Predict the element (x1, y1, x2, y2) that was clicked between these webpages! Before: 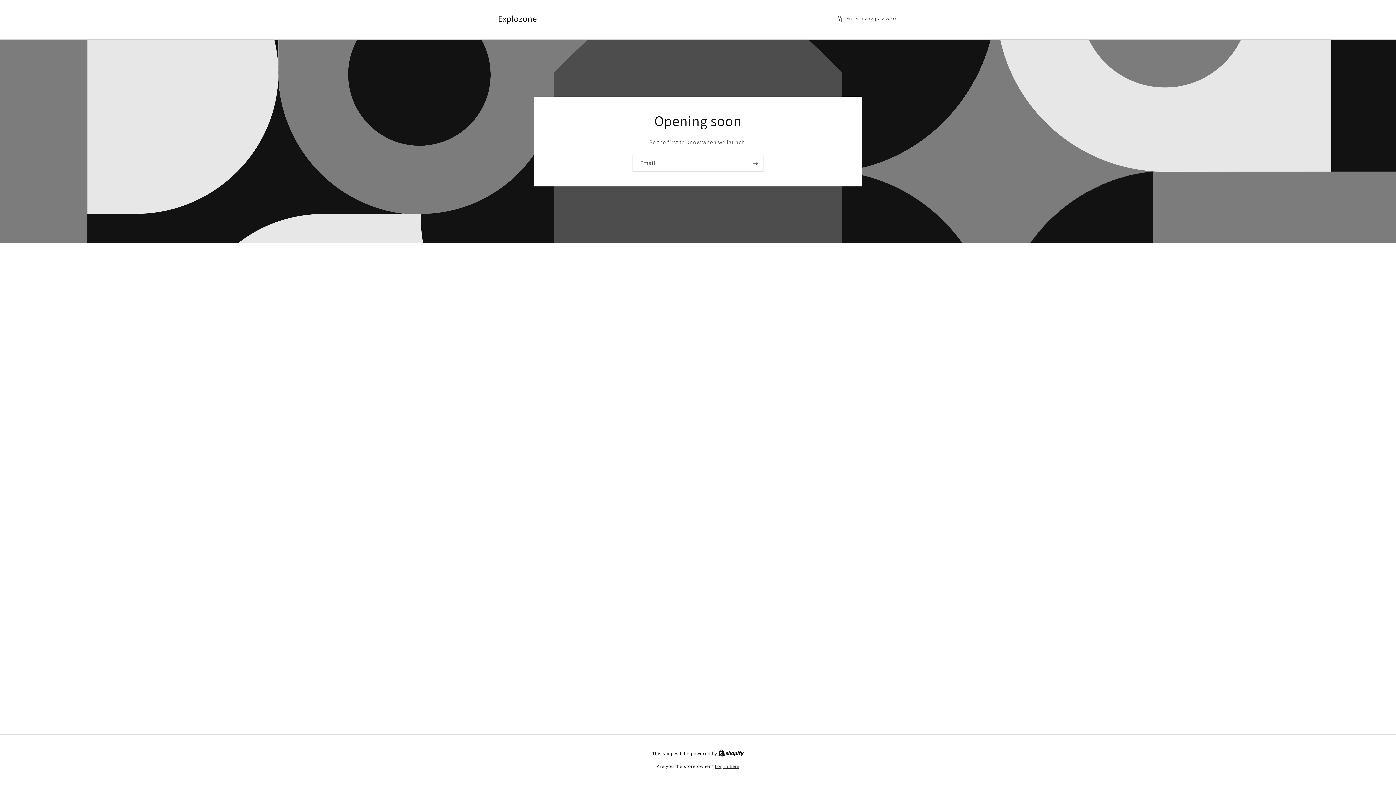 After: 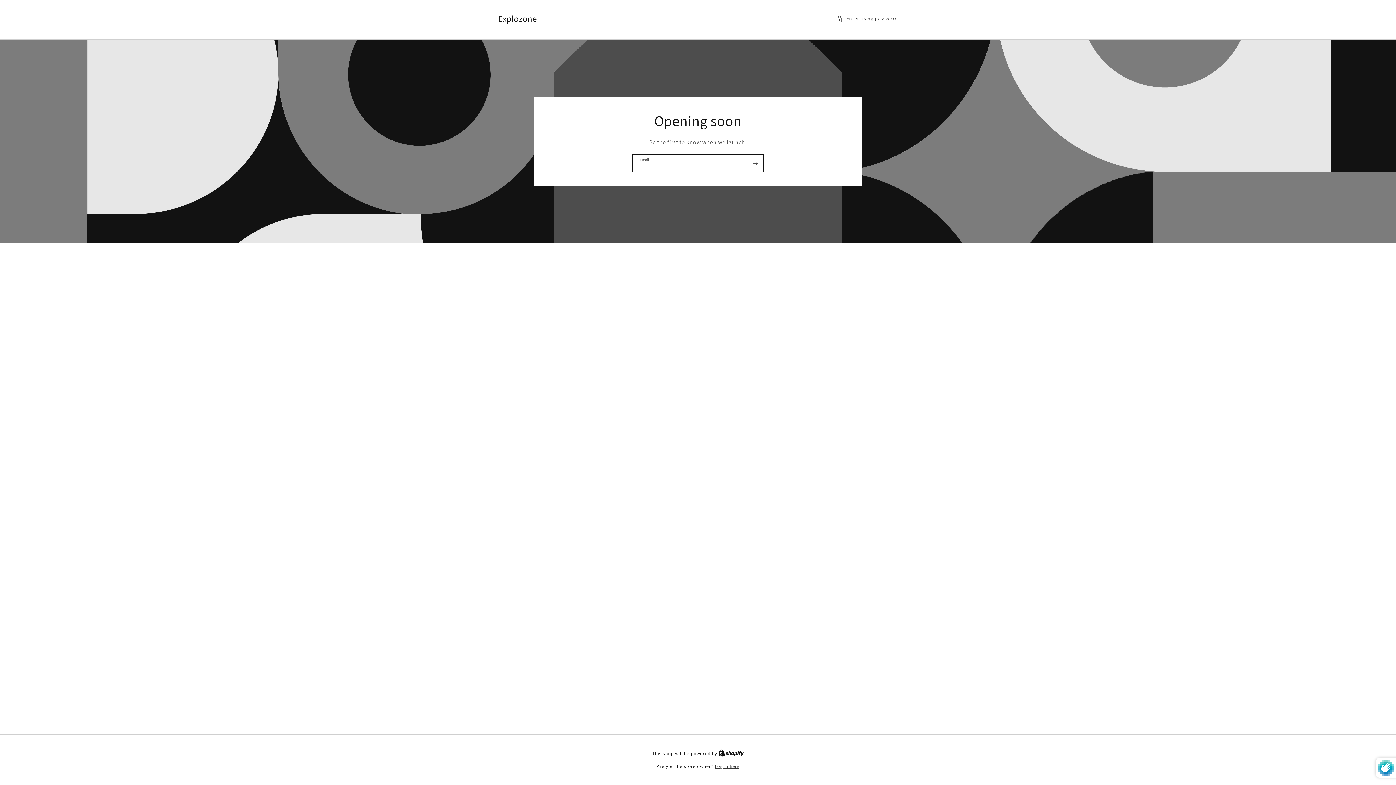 Action: bbox: (747, 154, 763, 171) label: Subscribe